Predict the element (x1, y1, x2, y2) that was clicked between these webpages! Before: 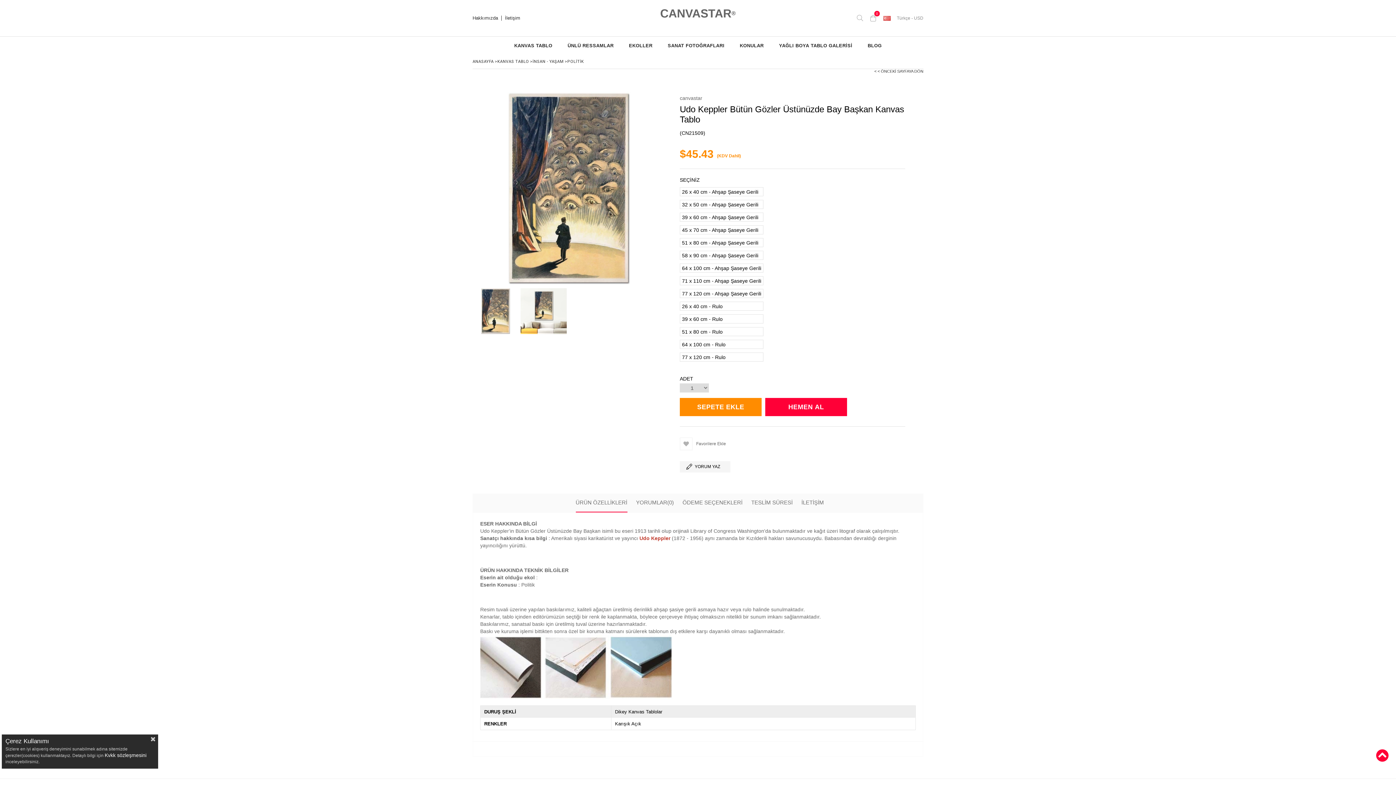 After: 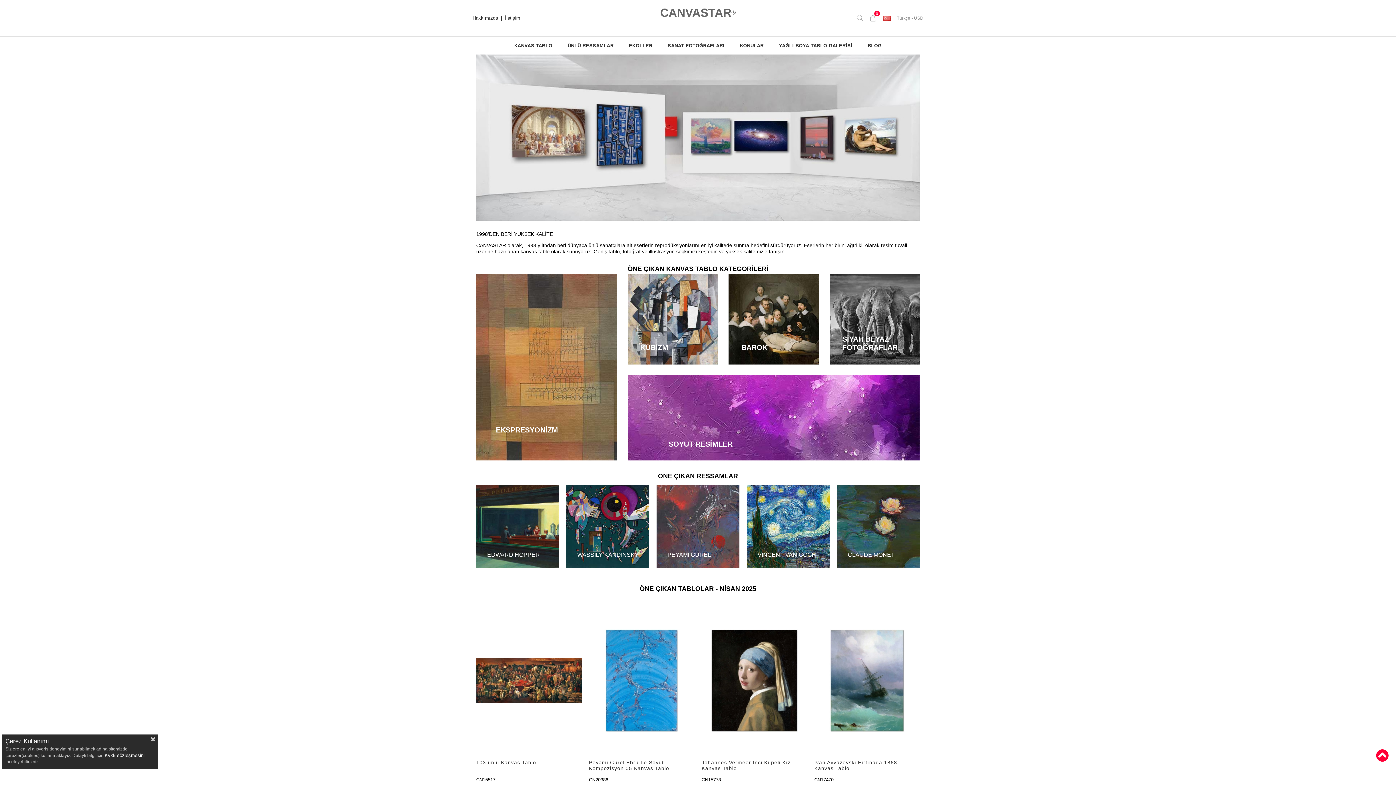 Action: label: CANVASTAR
® bbox: (660, 6, 736, 19)